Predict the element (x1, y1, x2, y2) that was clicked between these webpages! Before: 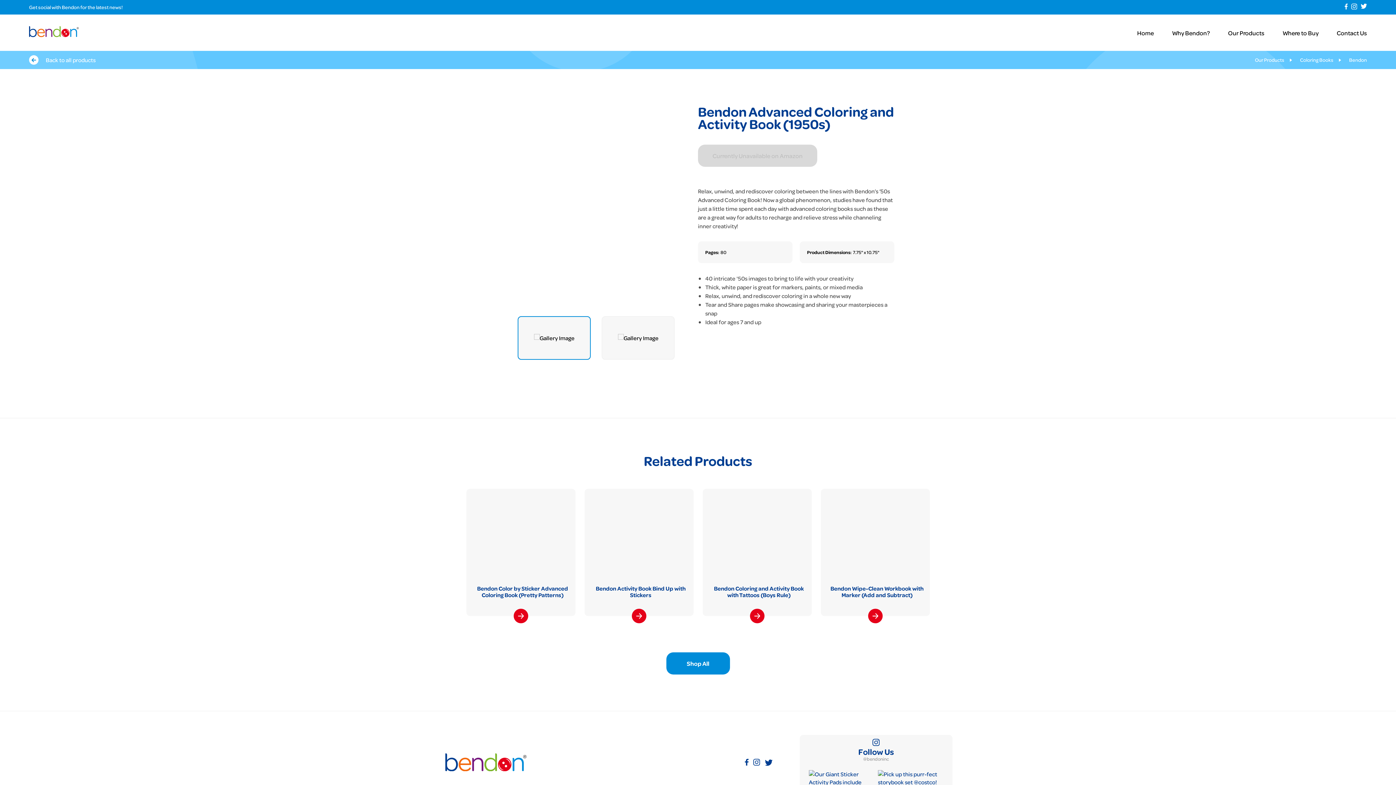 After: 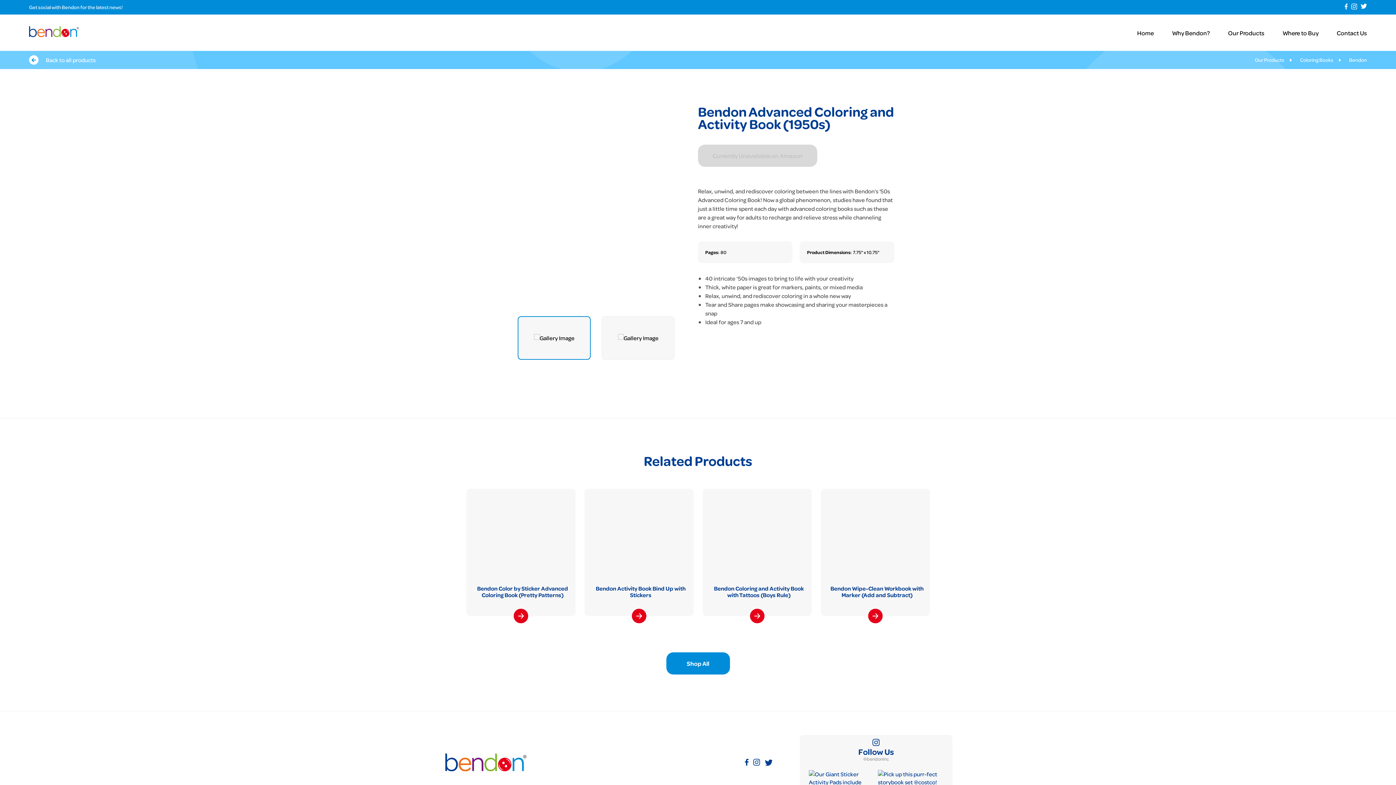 Action: bbox: (1361, 3, 1367, 10)